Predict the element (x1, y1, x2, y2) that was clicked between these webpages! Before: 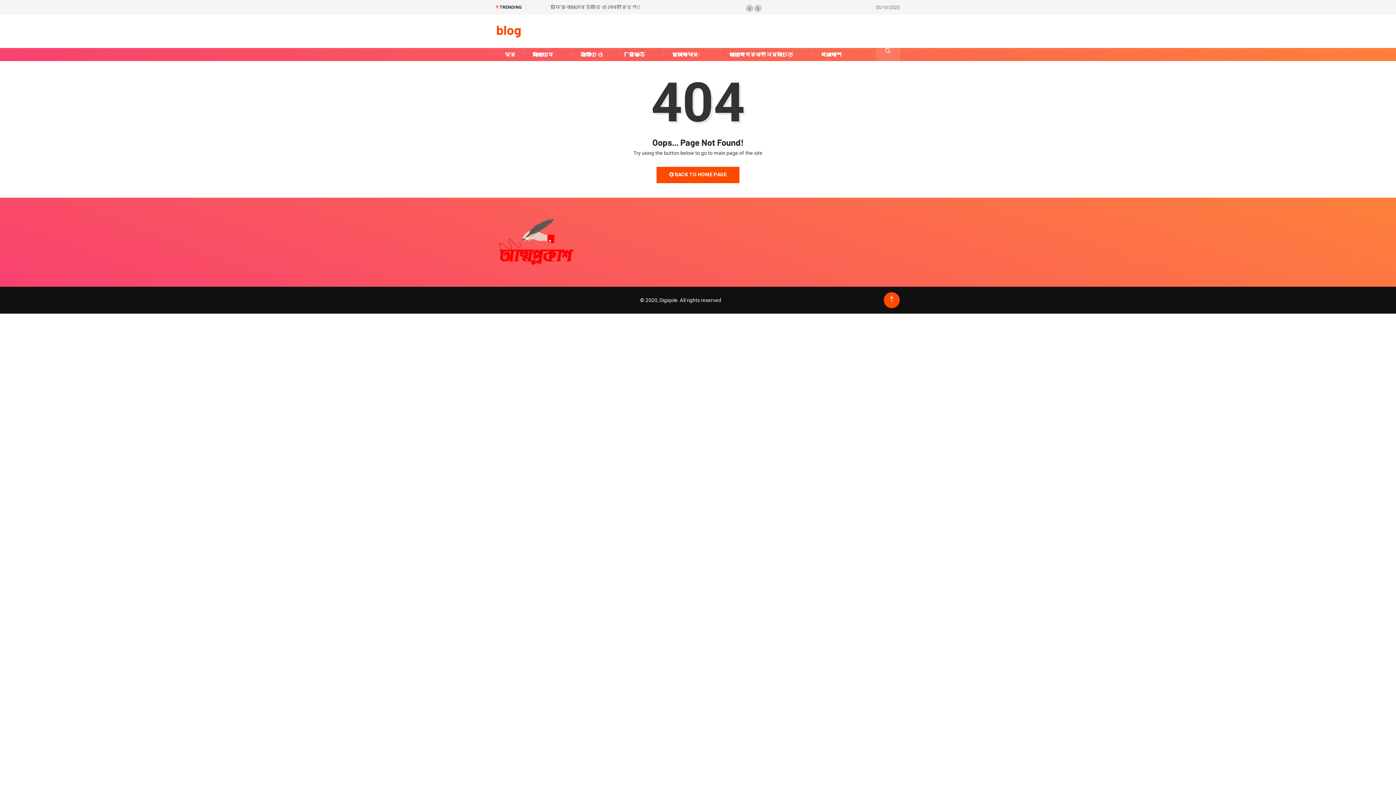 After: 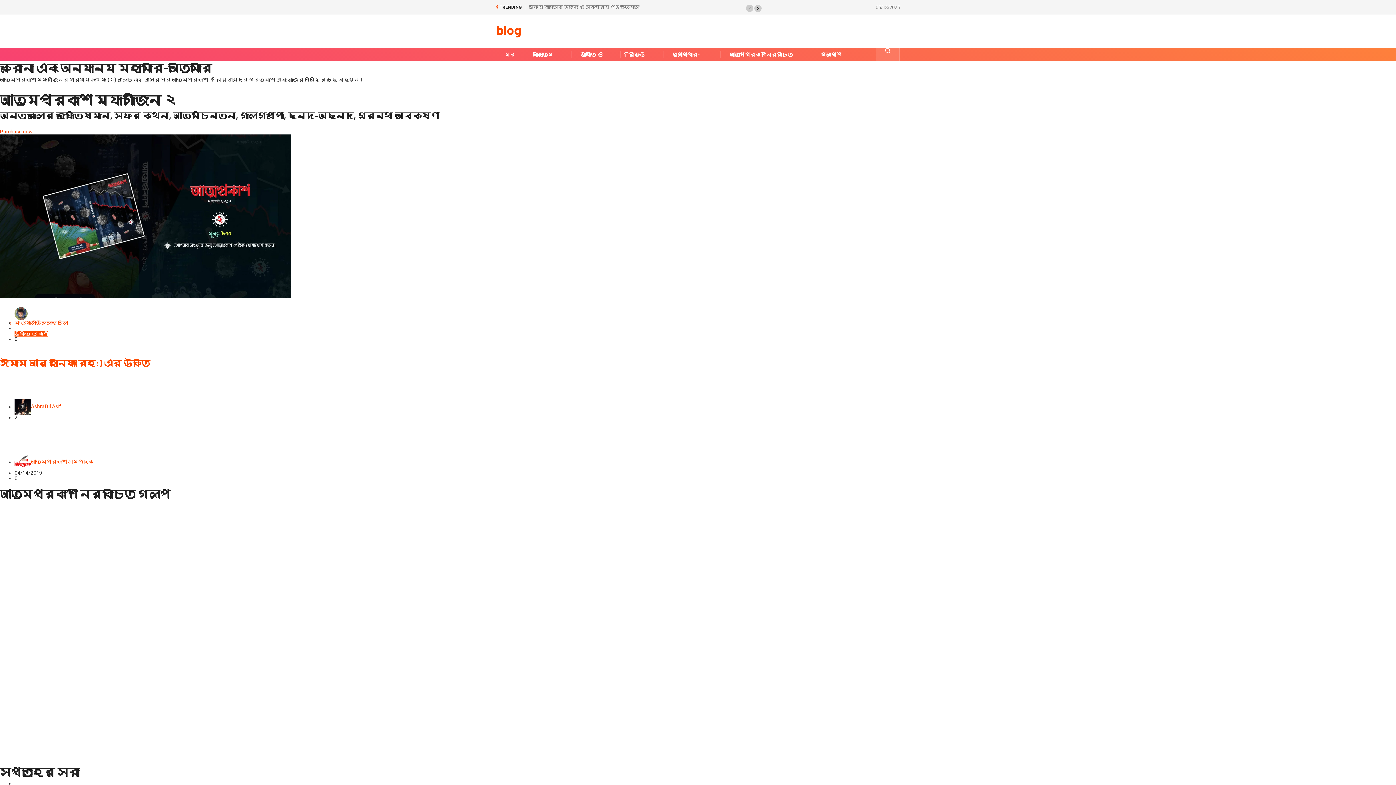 Action: bbox: (496, 21, 521, 37) label: blog